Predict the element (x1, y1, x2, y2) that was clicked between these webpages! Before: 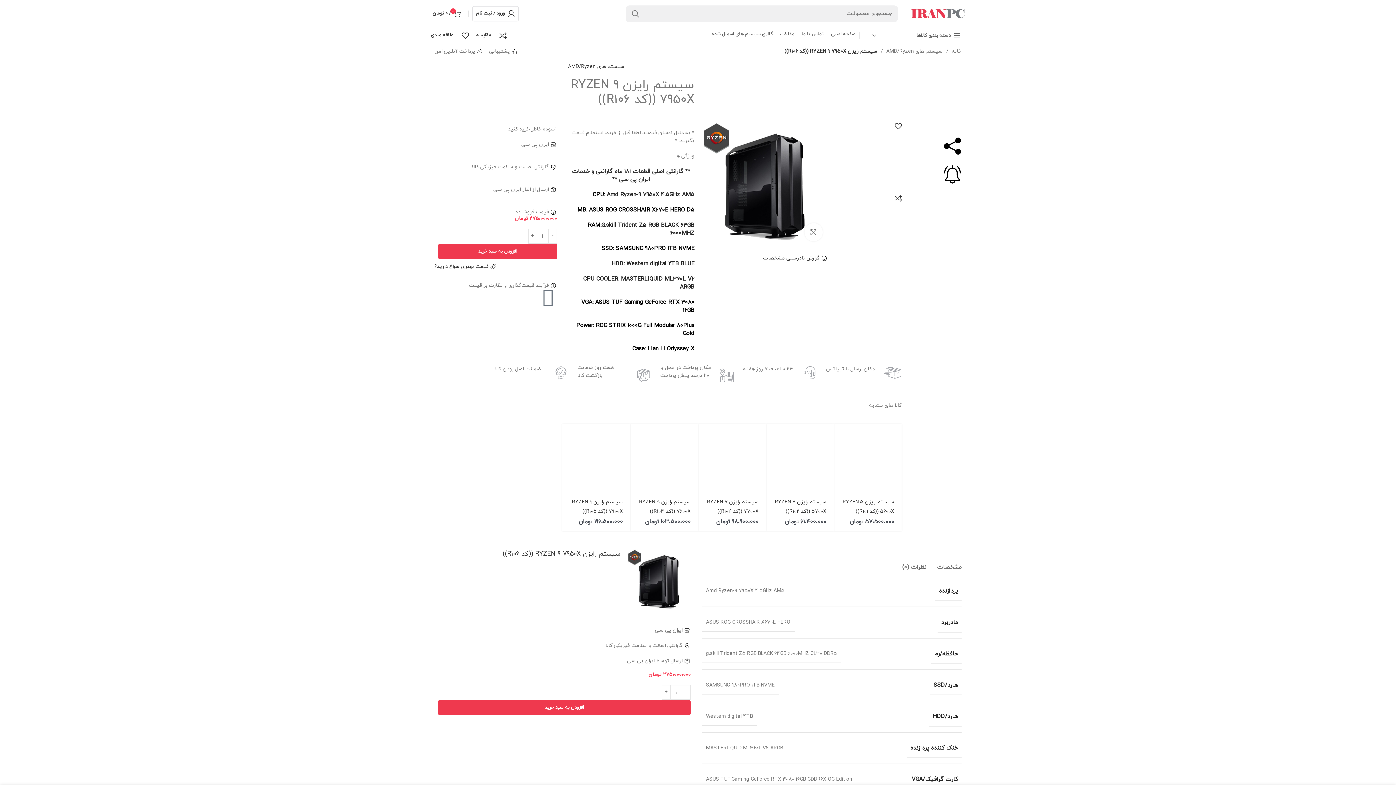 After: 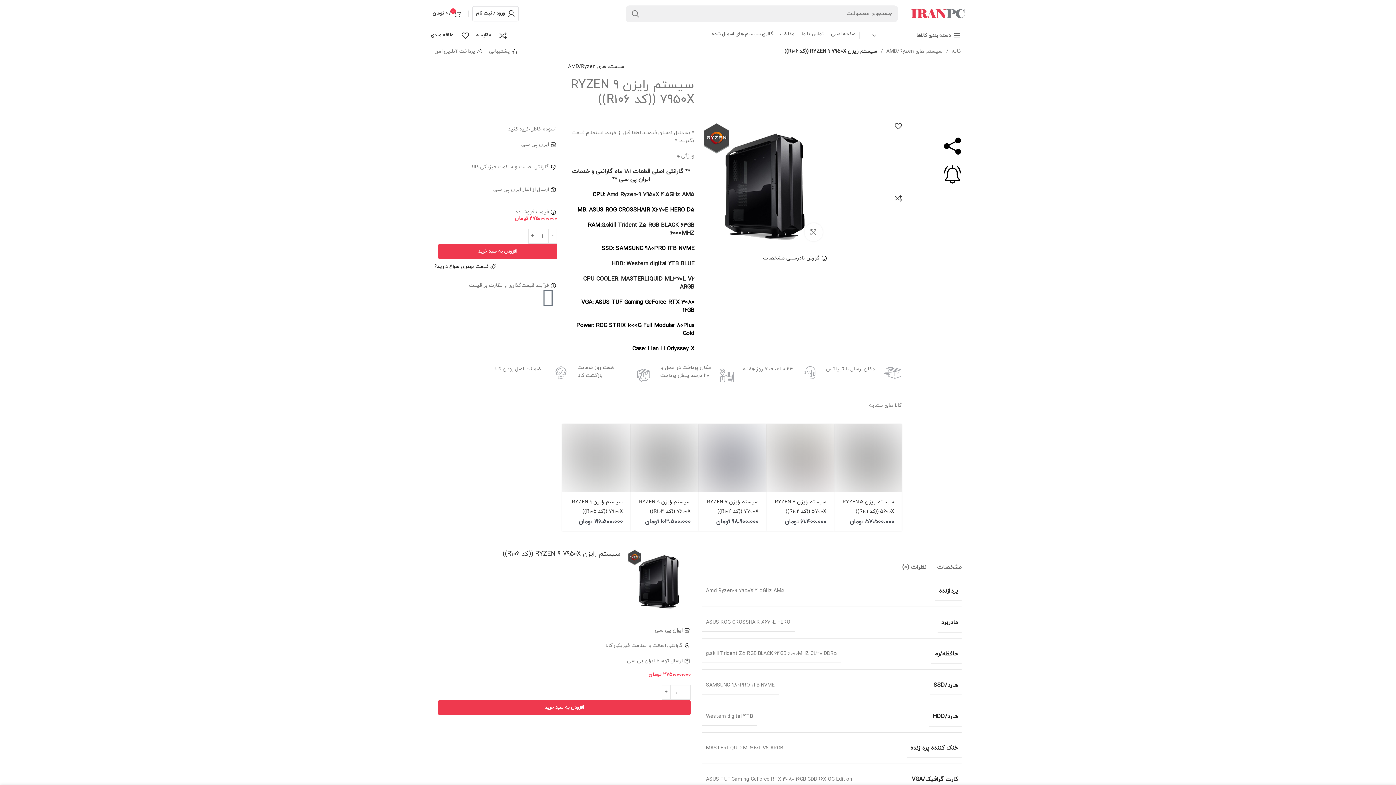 Action: bbox: (434, 262, 560, 270) label: قیمت بهتری سراغ دارید؟